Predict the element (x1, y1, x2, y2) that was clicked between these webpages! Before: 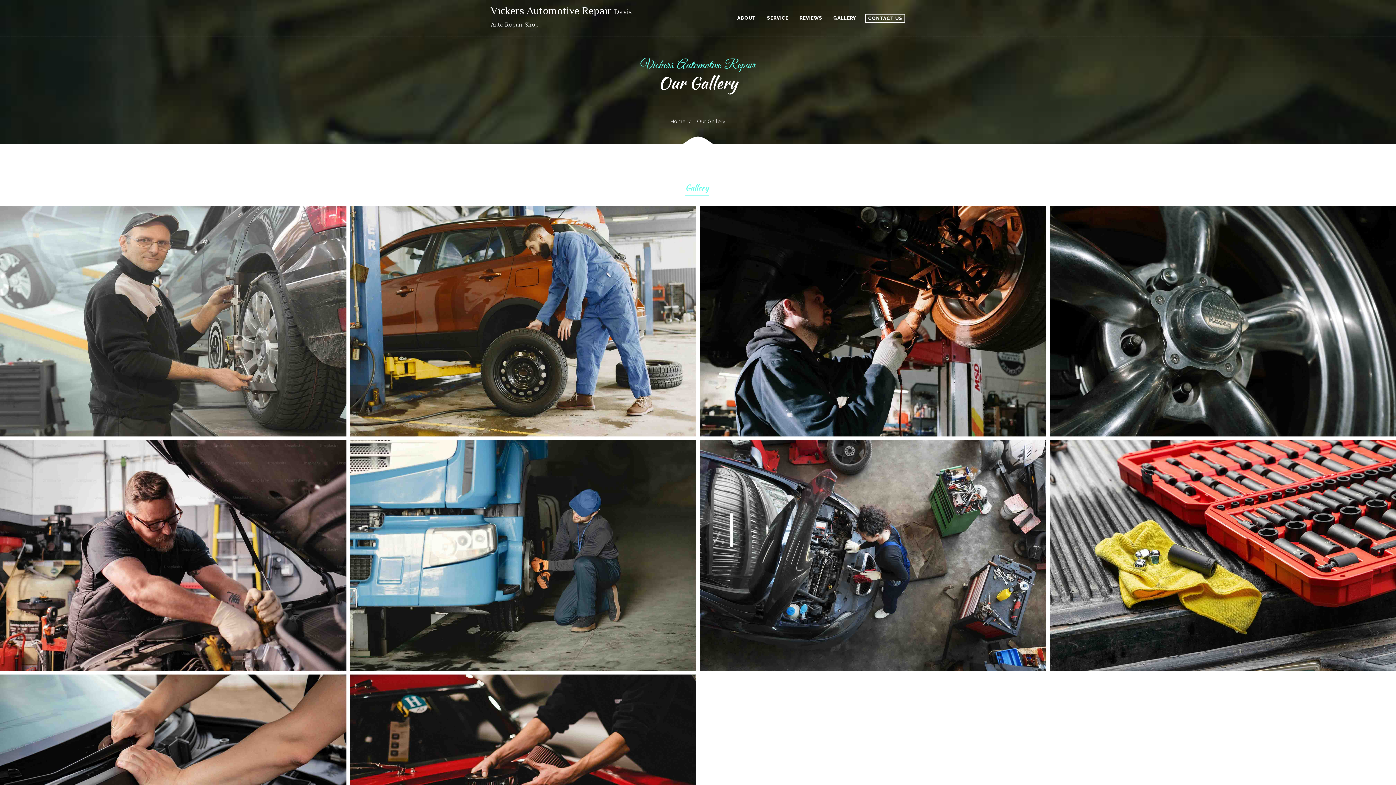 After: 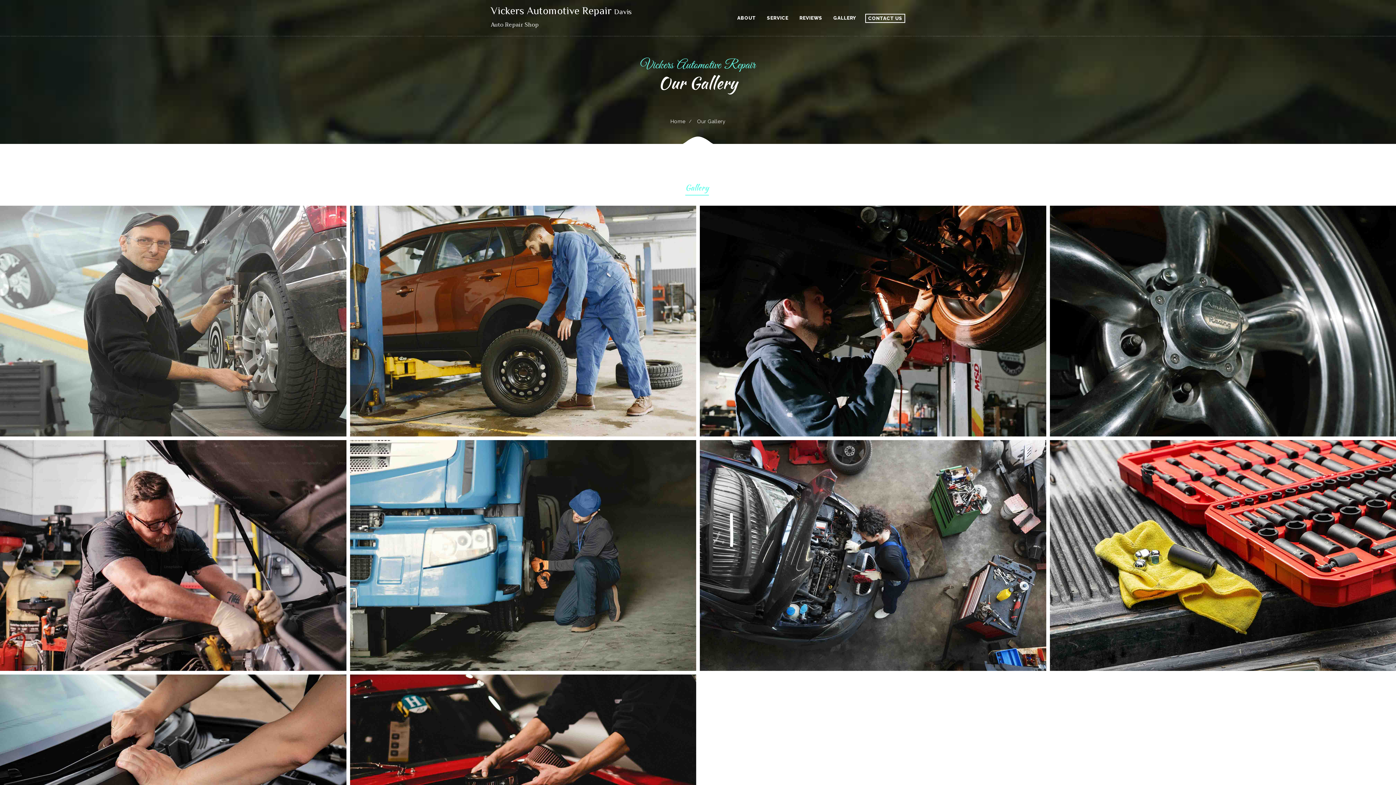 Action: label: Gallery bbox: (685, 184, 709, 195)